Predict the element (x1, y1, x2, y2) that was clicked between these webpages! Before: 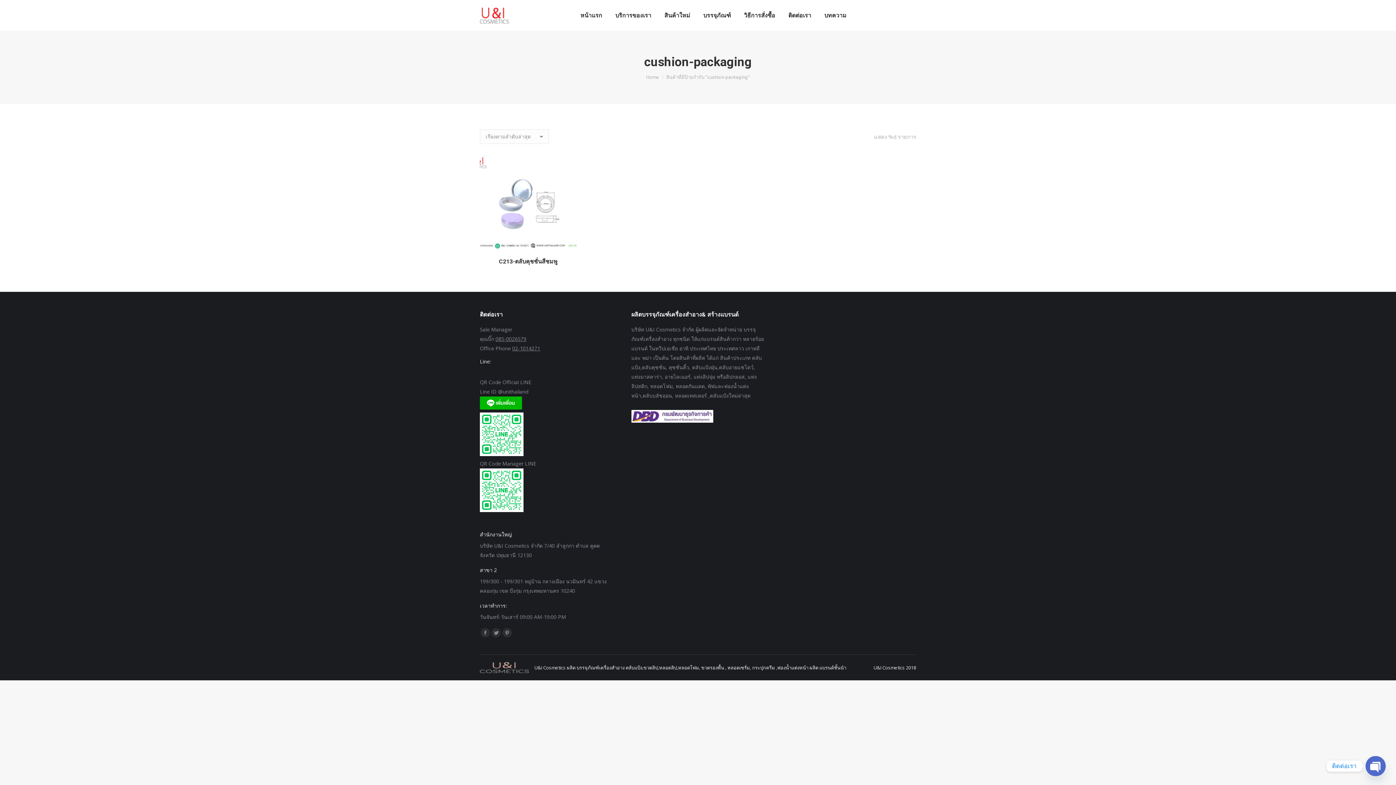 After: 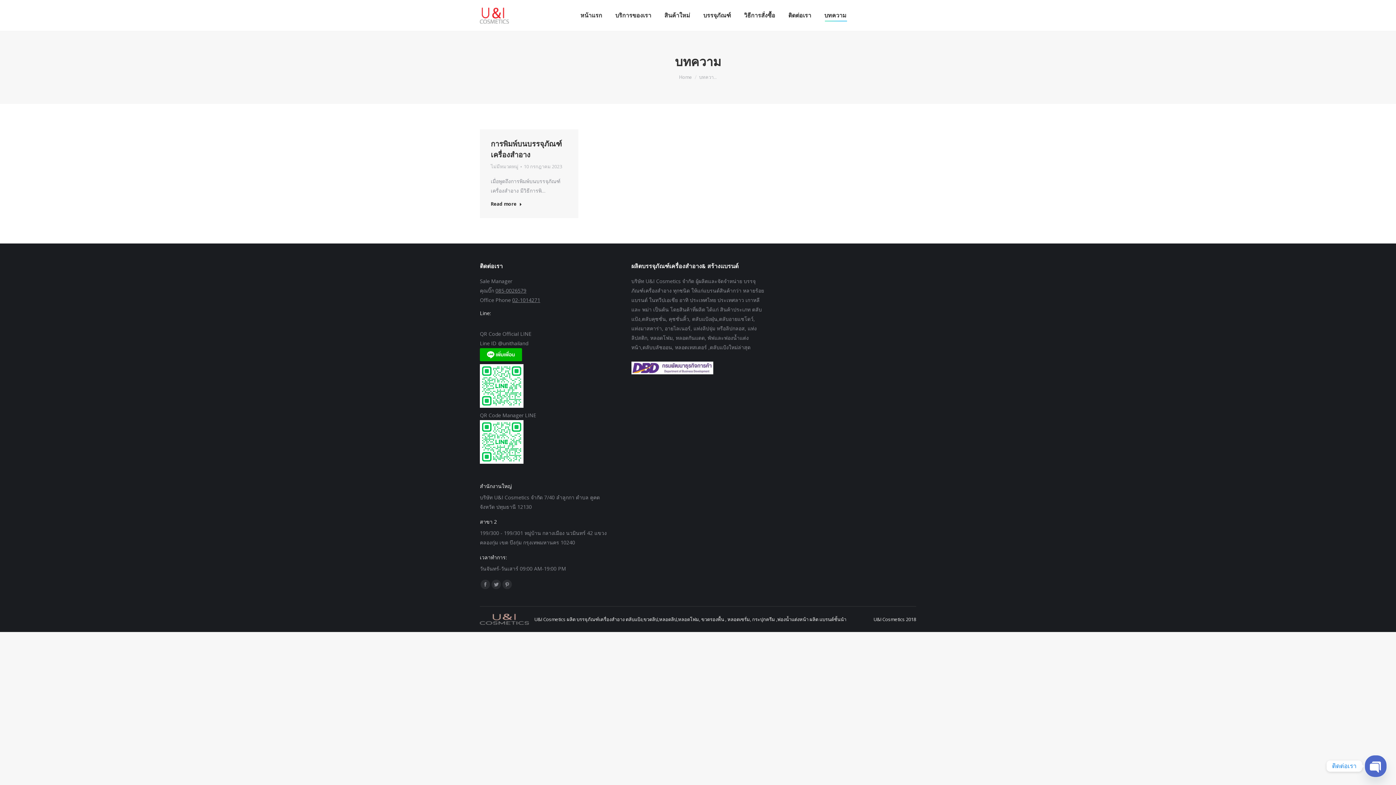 Action: bbox: (823, 6, 848, 24) label: บทความ